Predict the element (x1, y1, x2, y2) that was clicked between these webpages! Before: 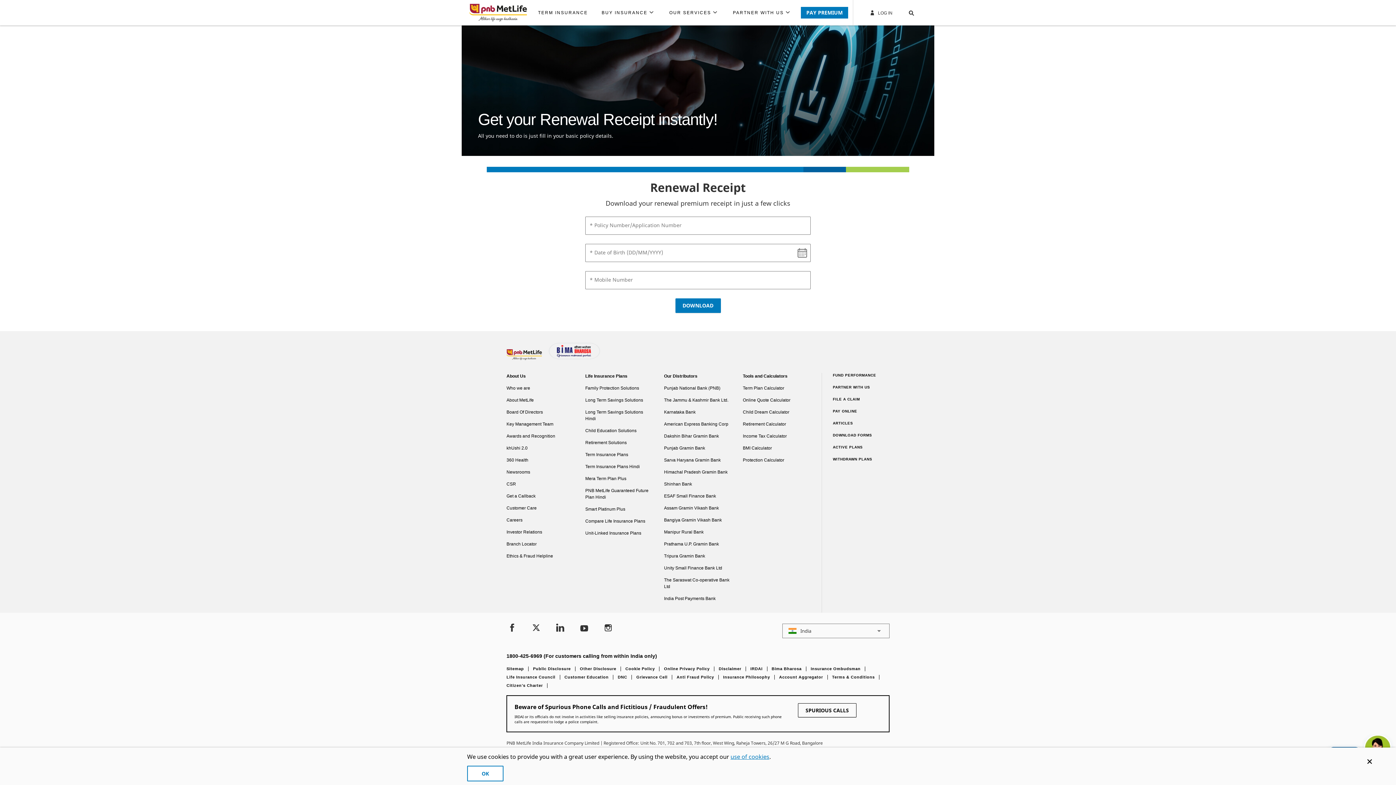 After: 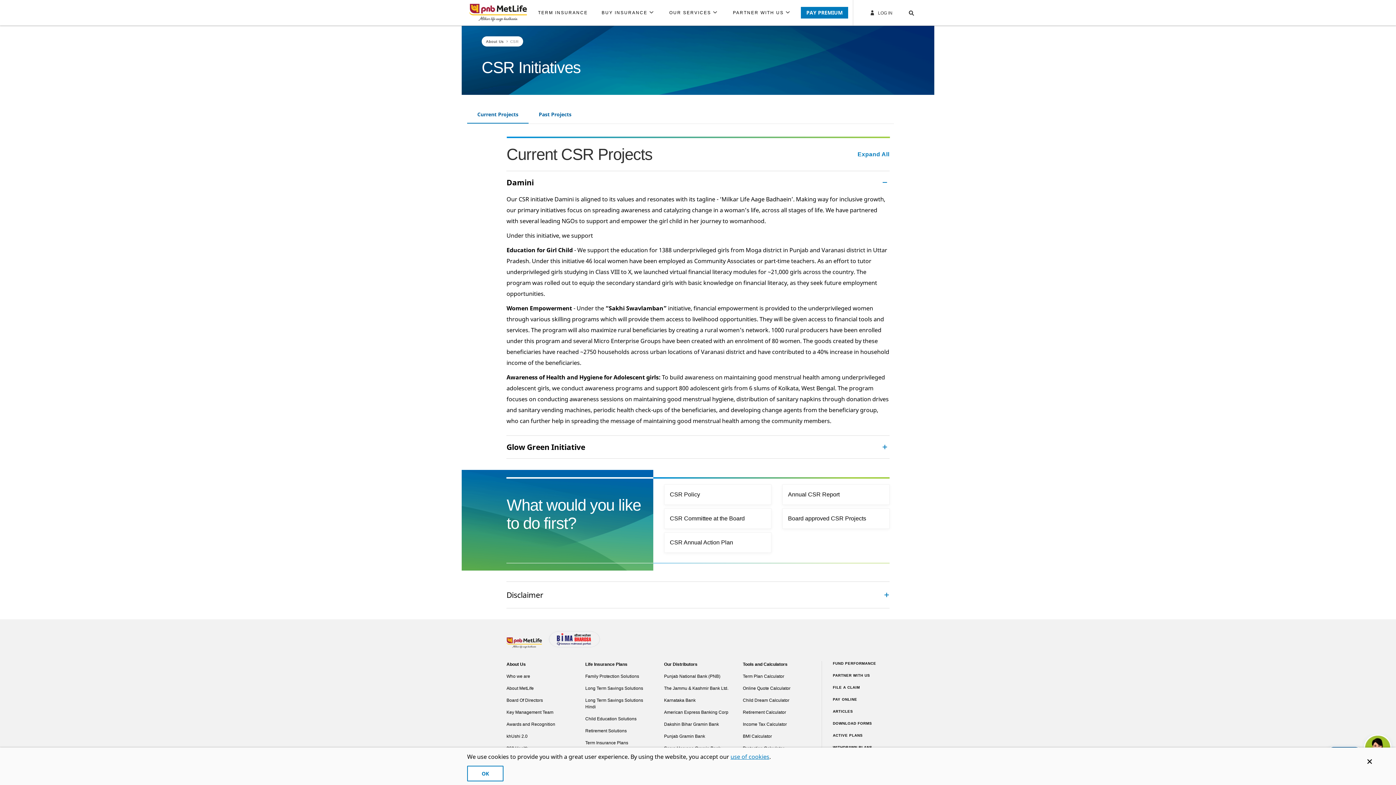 Action: bbox: (506, 481, 516, 486) label: CSR